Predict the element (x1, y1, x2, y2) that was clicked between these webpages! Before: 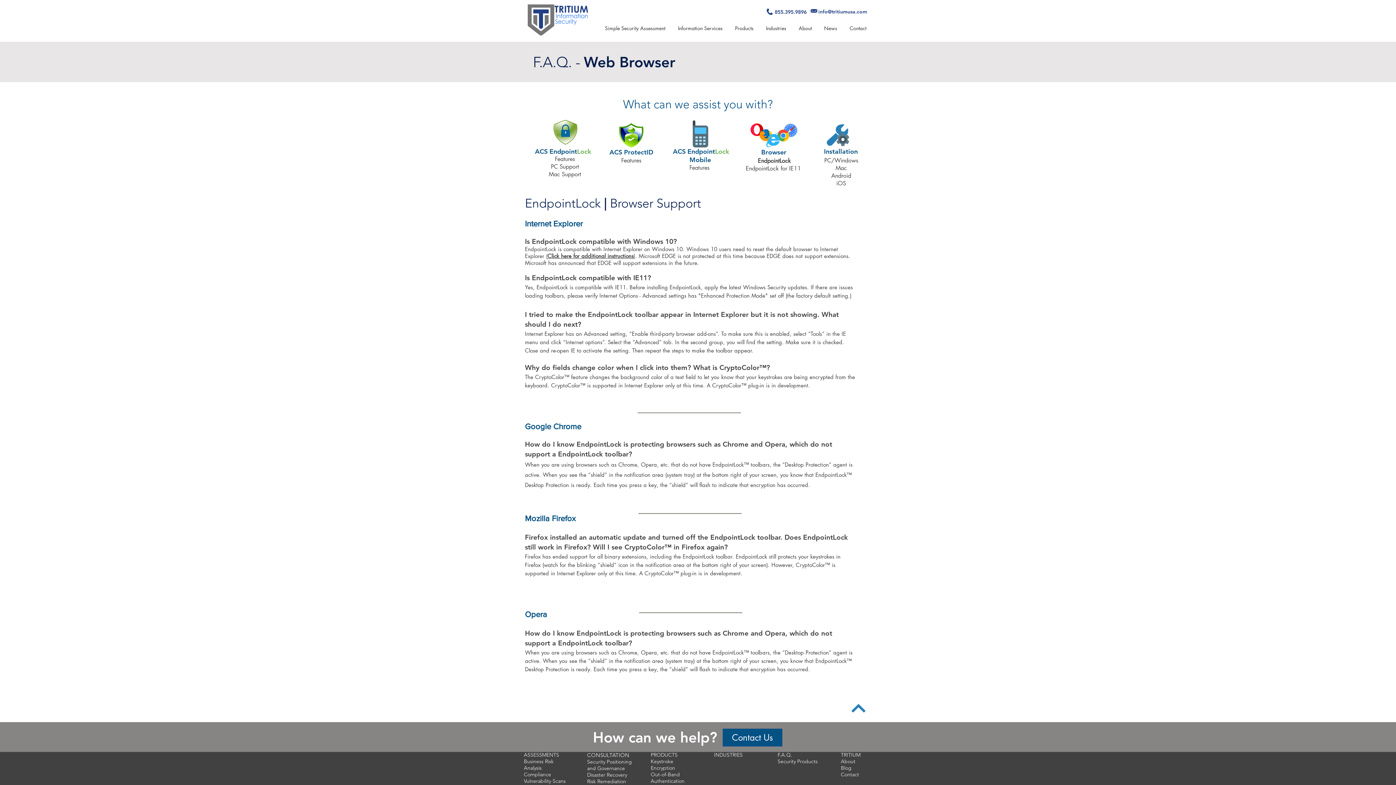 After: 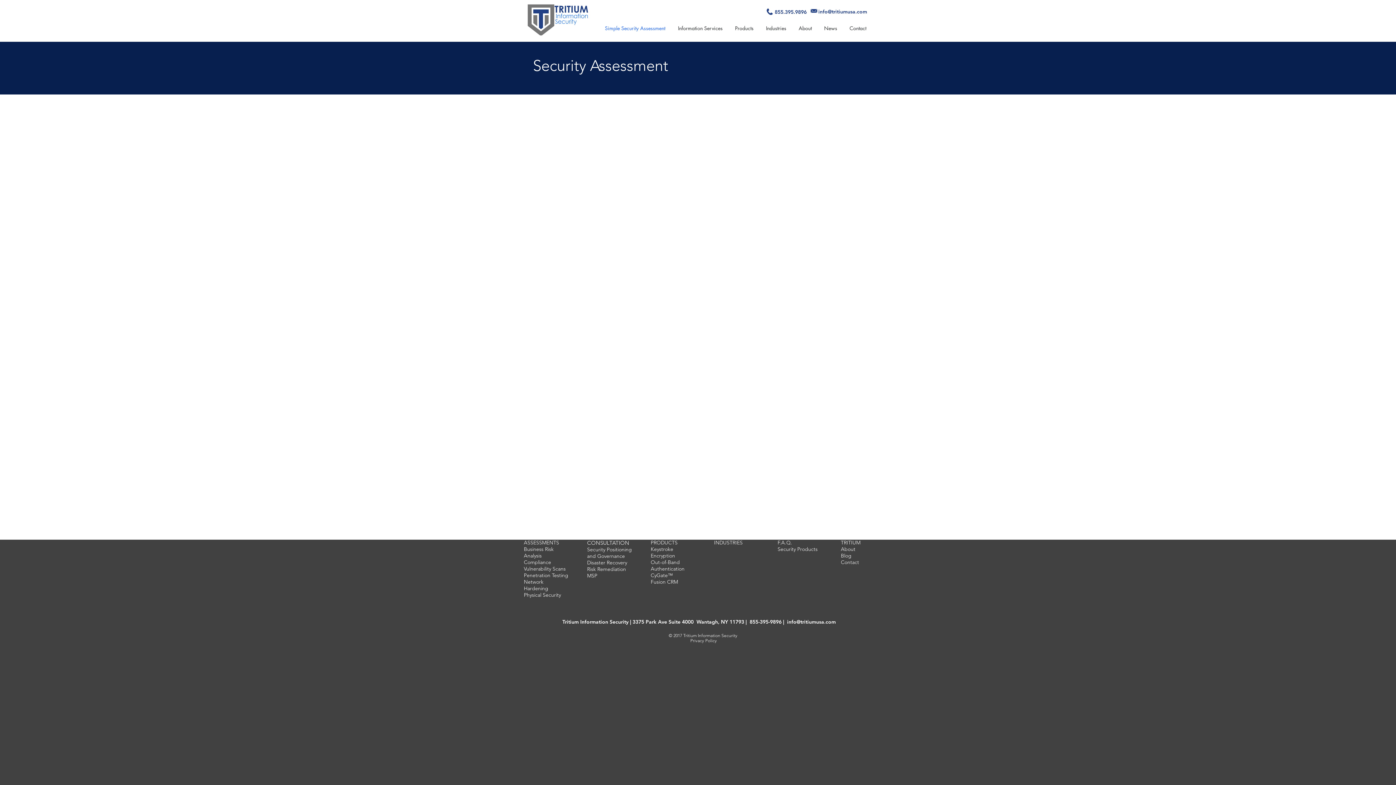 Action: label: Simple Security Assessment bbox: (599, 21, 672, 35)